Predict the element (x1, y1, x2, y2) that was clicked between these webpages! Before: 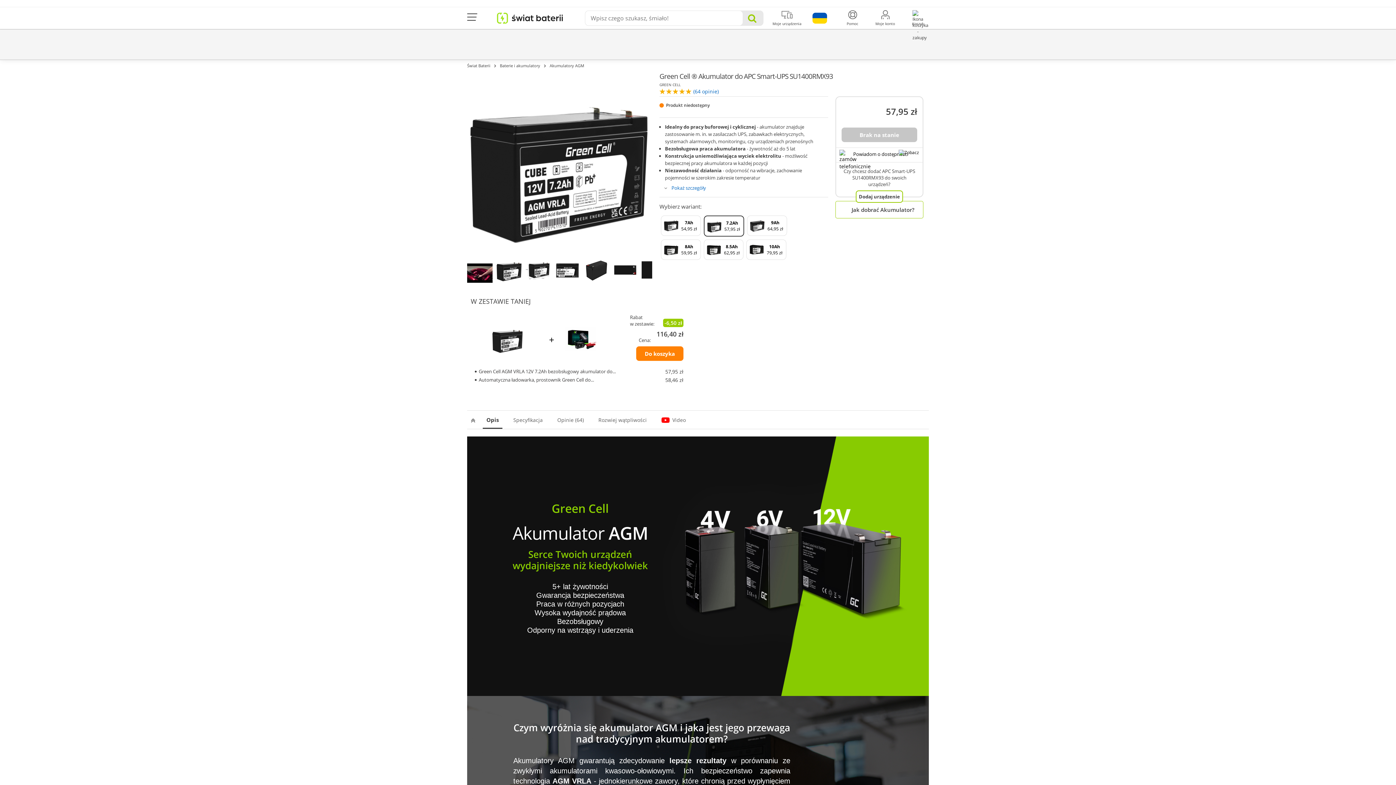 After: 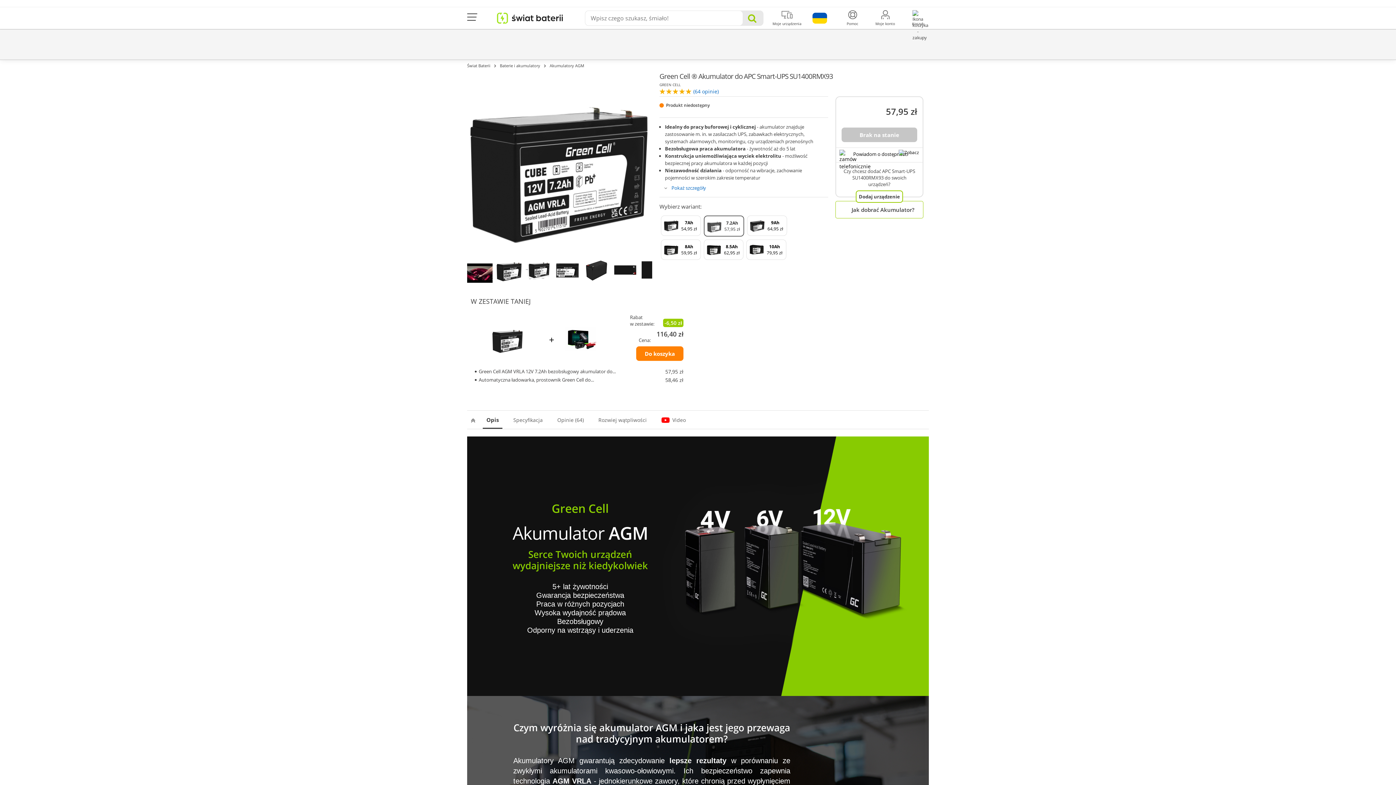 Action: bbox: (703, 215, 744, 236) label: 7.2Ah
57,95 zł